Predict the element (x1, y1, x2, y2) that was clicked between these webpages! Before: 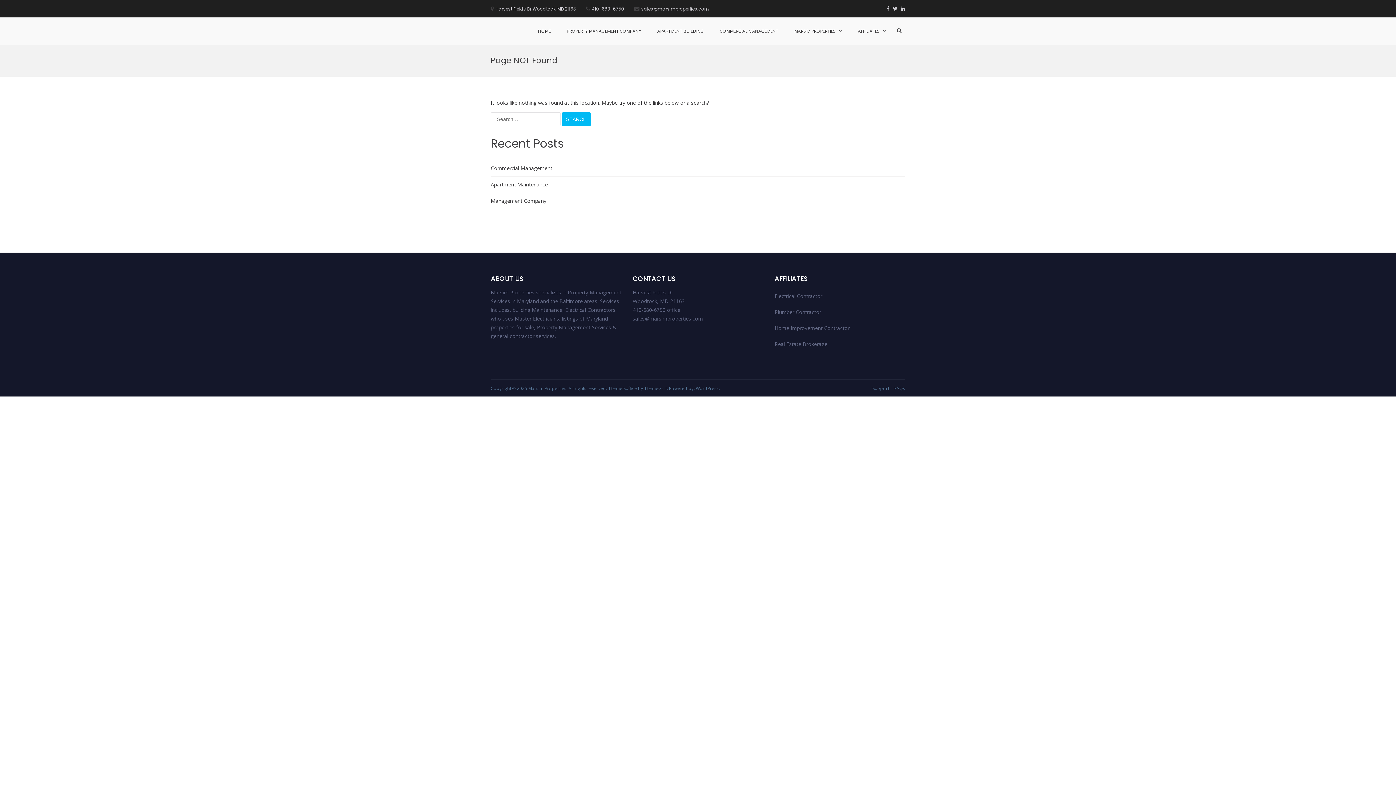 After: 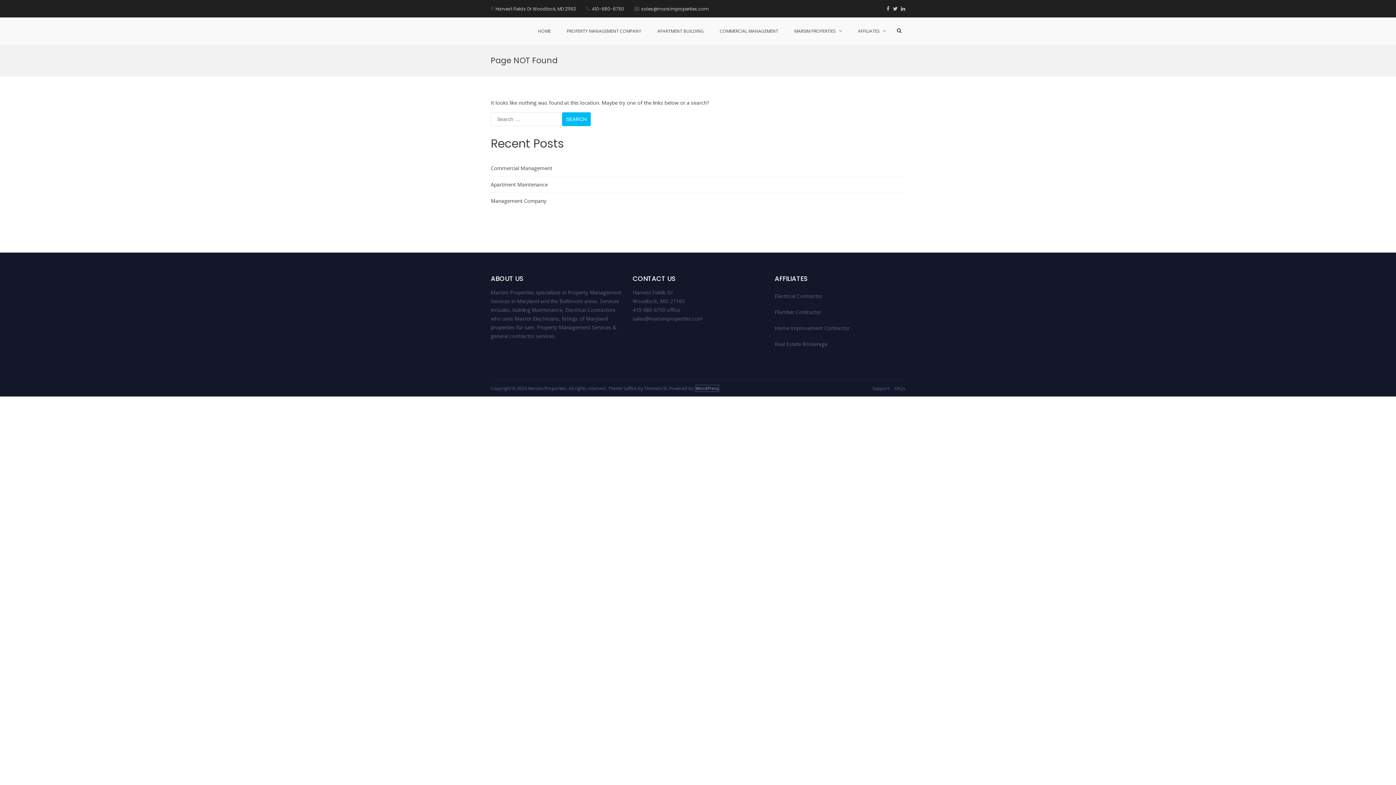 Action: label: WordPress bbox: (696, 385, 718, 391)